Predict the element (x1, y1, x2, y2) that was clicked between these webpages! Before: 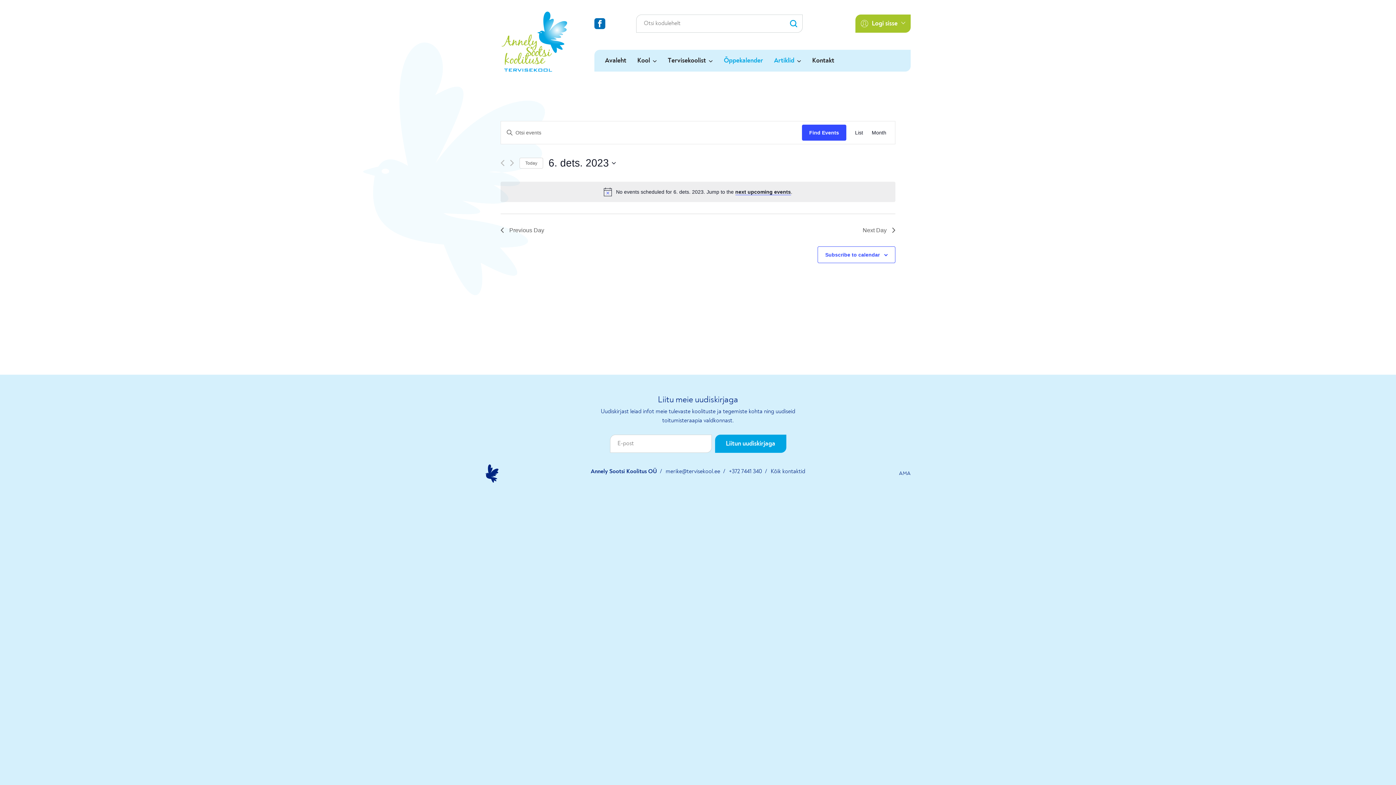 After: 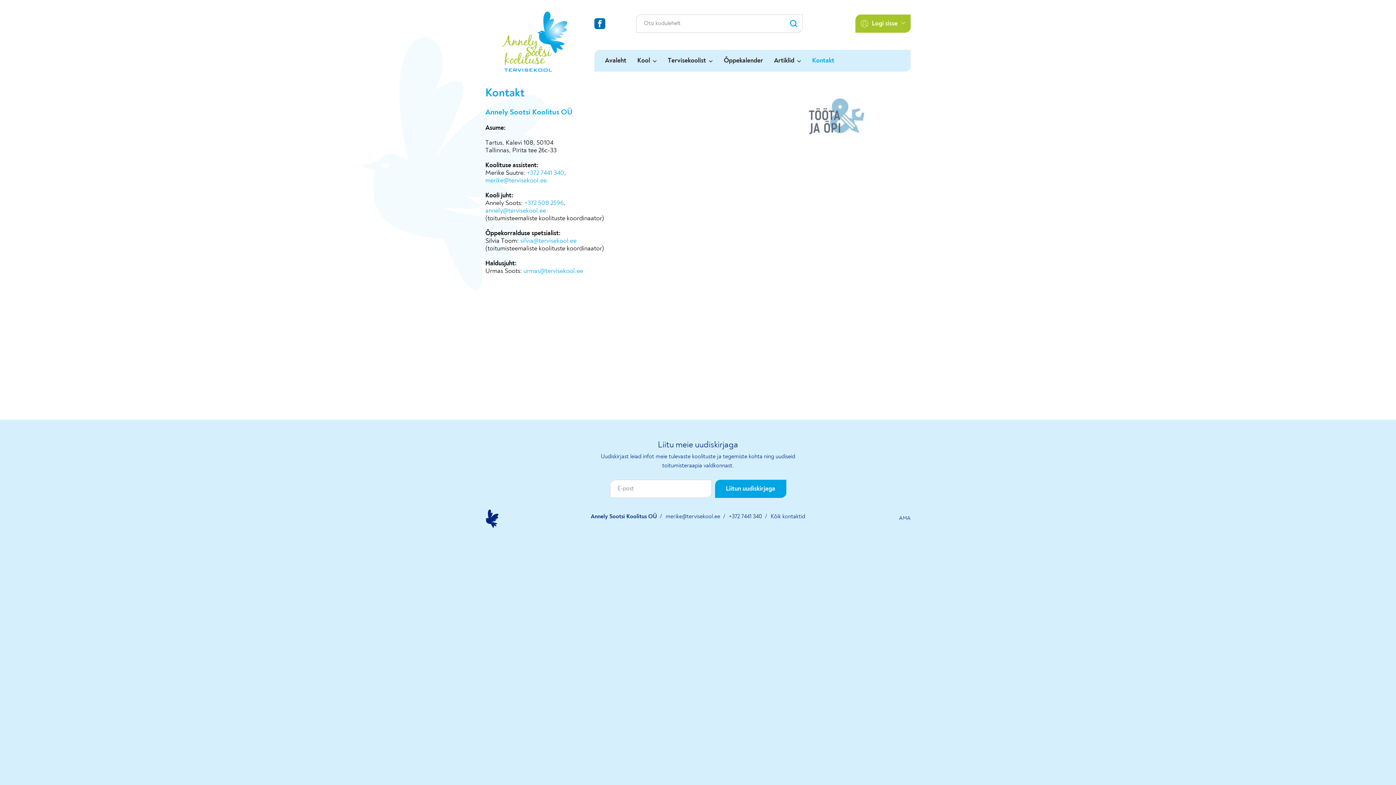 Action: bbox: (812, 49, 834, 71) label: Kontakt